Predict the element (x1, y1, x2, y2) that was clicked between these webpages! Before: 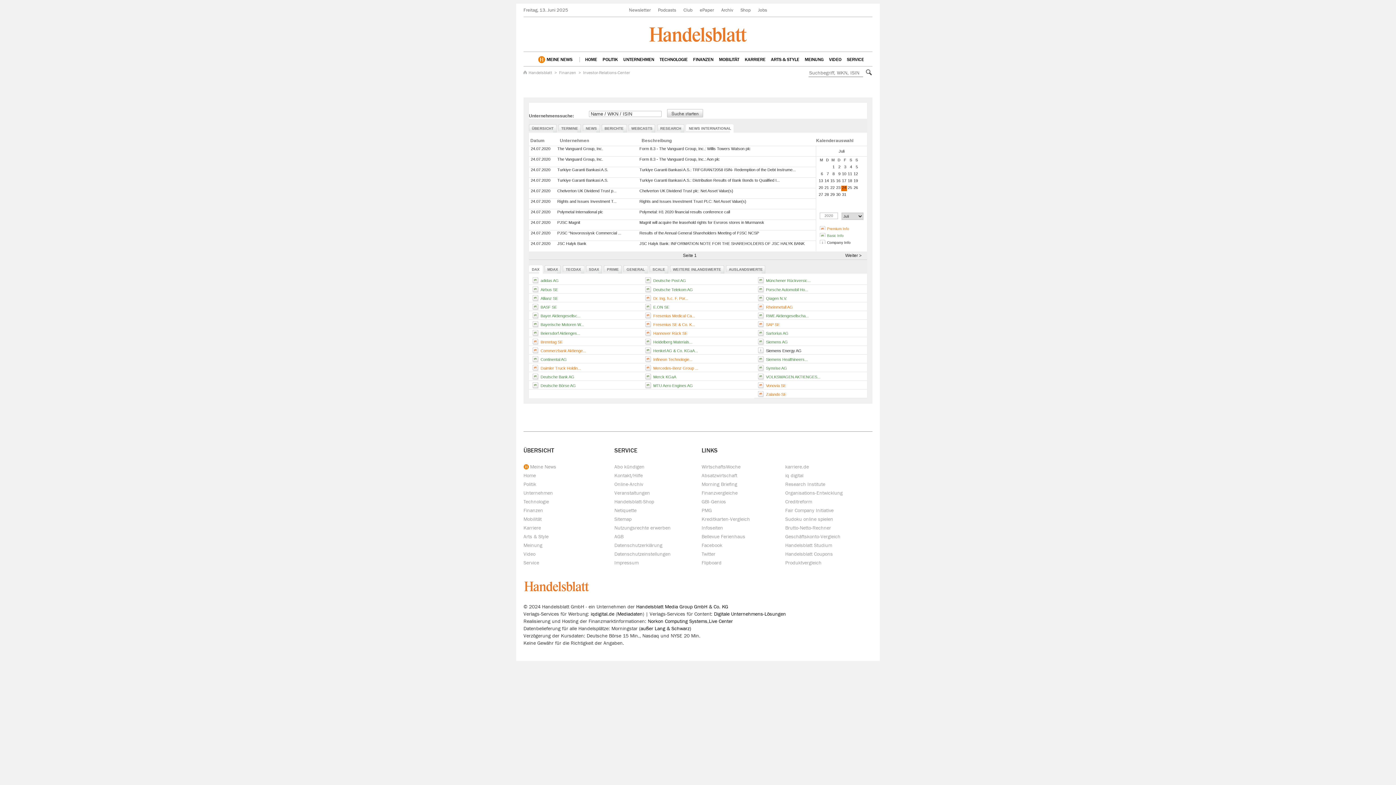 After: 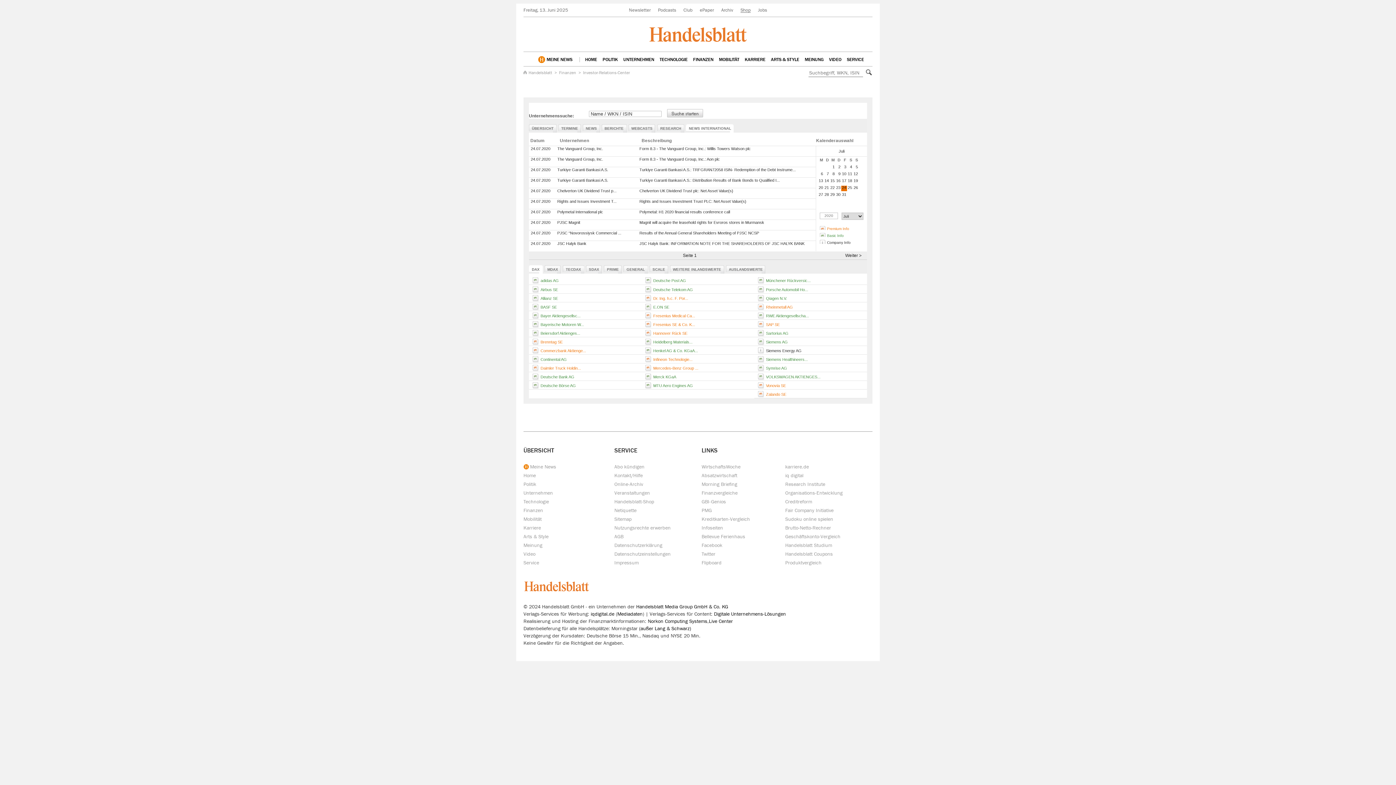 Action: label: Shop bbox: (740, 7, 750, 12)